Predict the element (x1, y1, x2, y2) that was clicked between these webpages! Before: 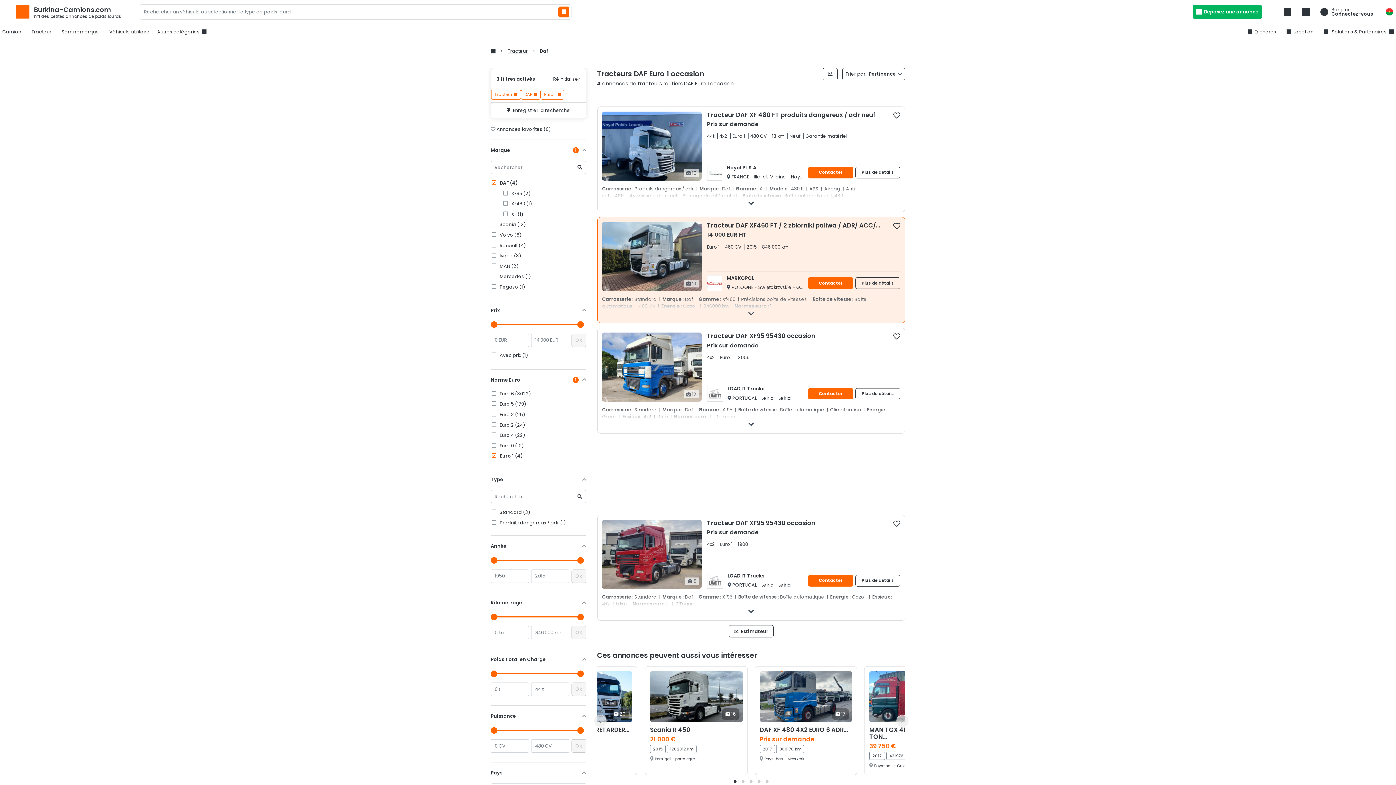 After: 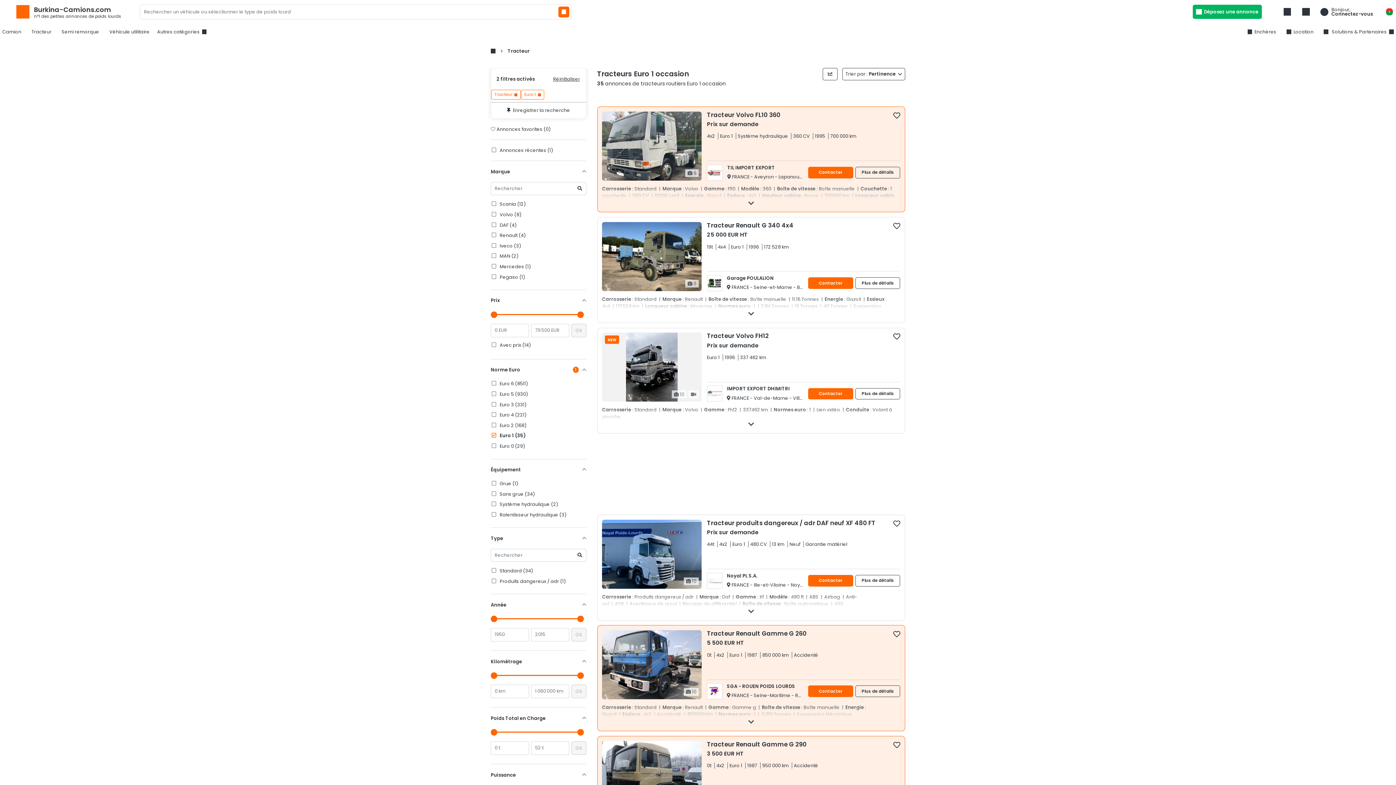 Action: bbox: (490, 179, 586, 186) label:  DAF (4)